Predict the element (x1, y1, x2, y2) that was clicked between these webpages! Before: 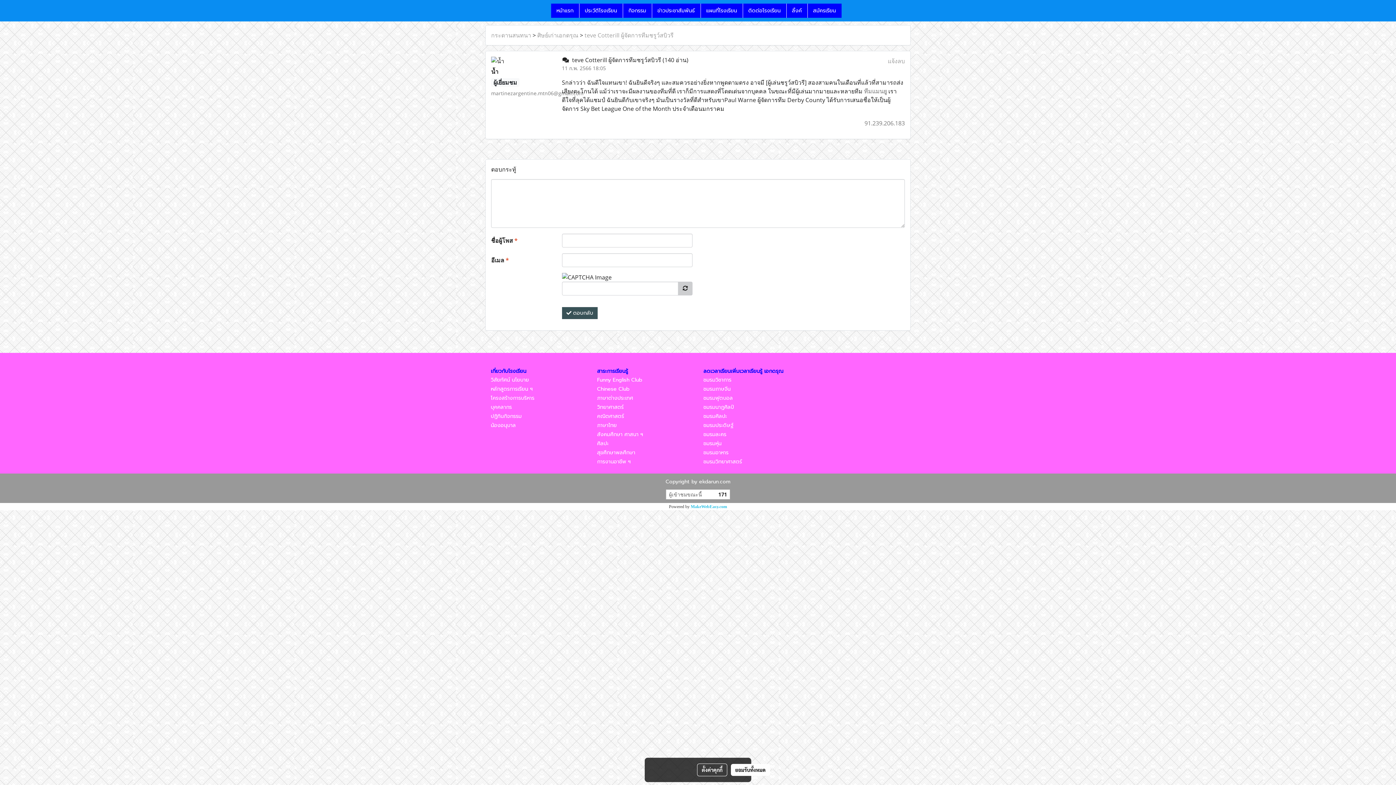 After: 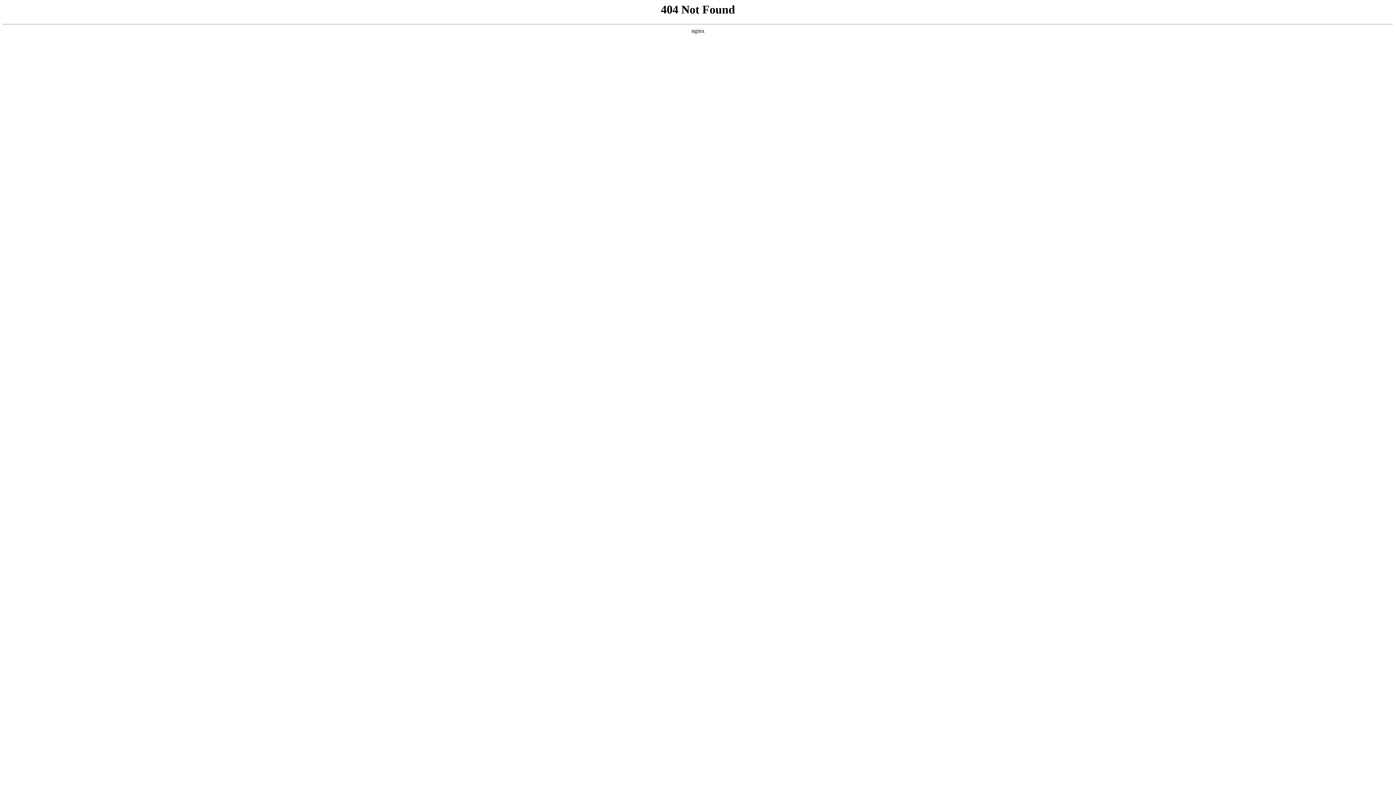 Action: bbox: (597, 458, 631, 465) label: การงานอาชีพ ฯ